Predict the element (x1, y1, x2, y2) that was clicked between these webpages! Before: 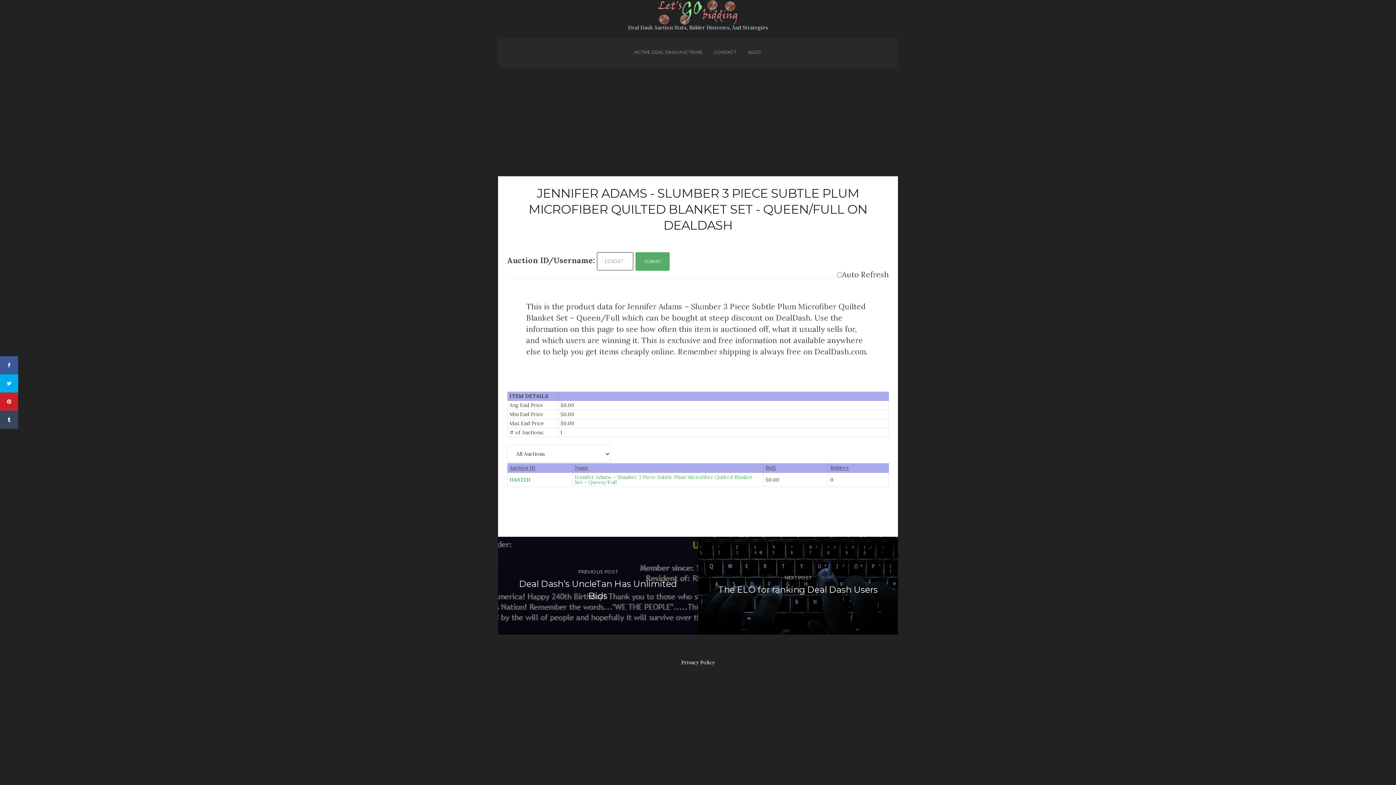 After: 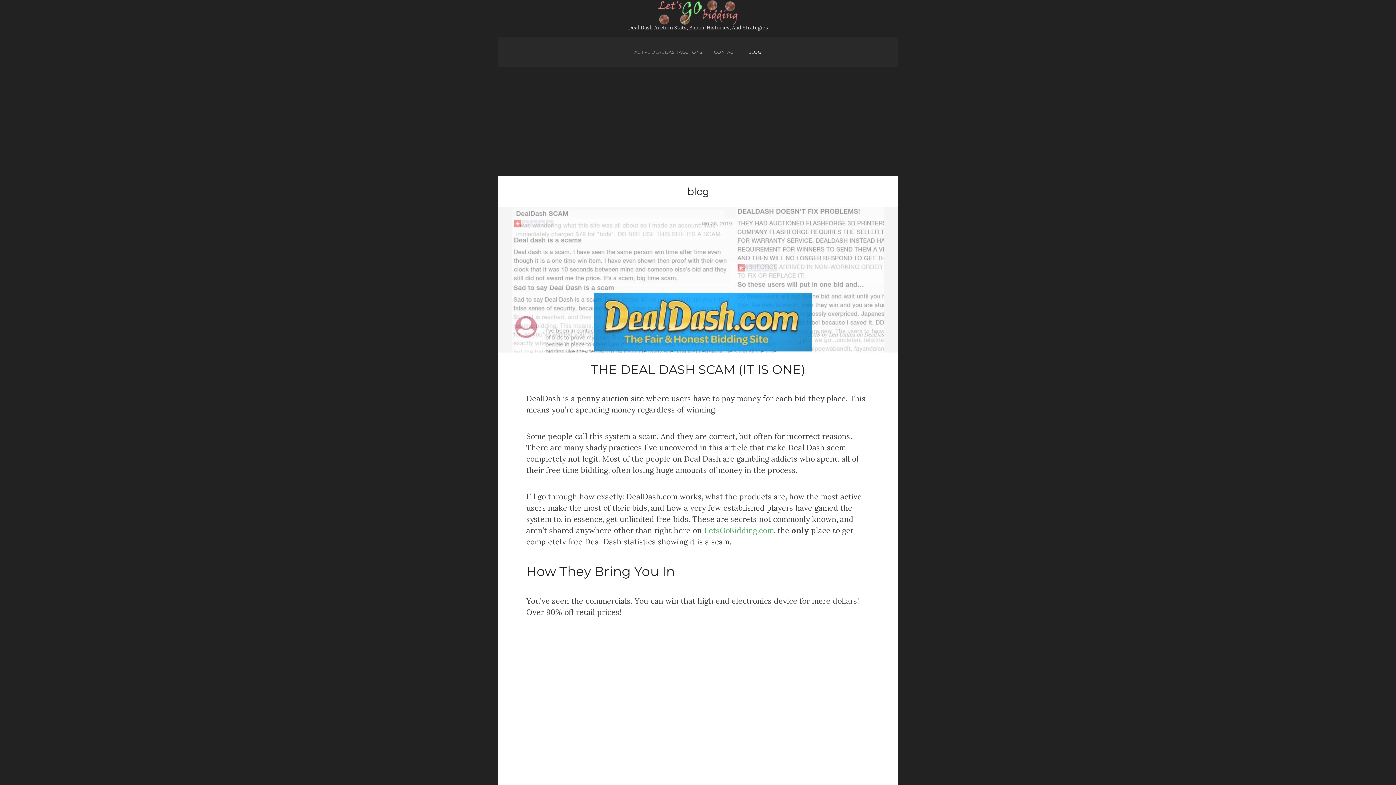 Action: label: BLOG bbox: (748, 37, 761, 67)